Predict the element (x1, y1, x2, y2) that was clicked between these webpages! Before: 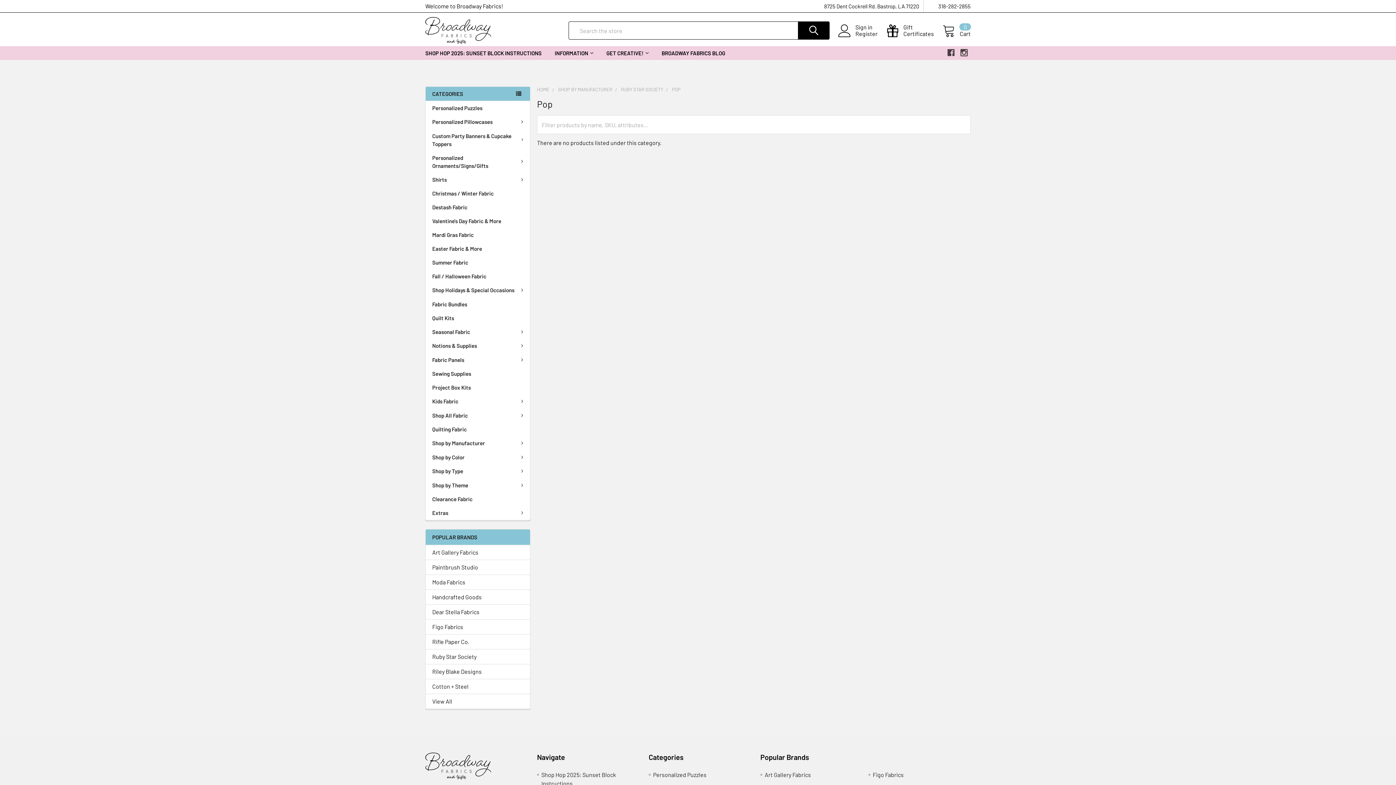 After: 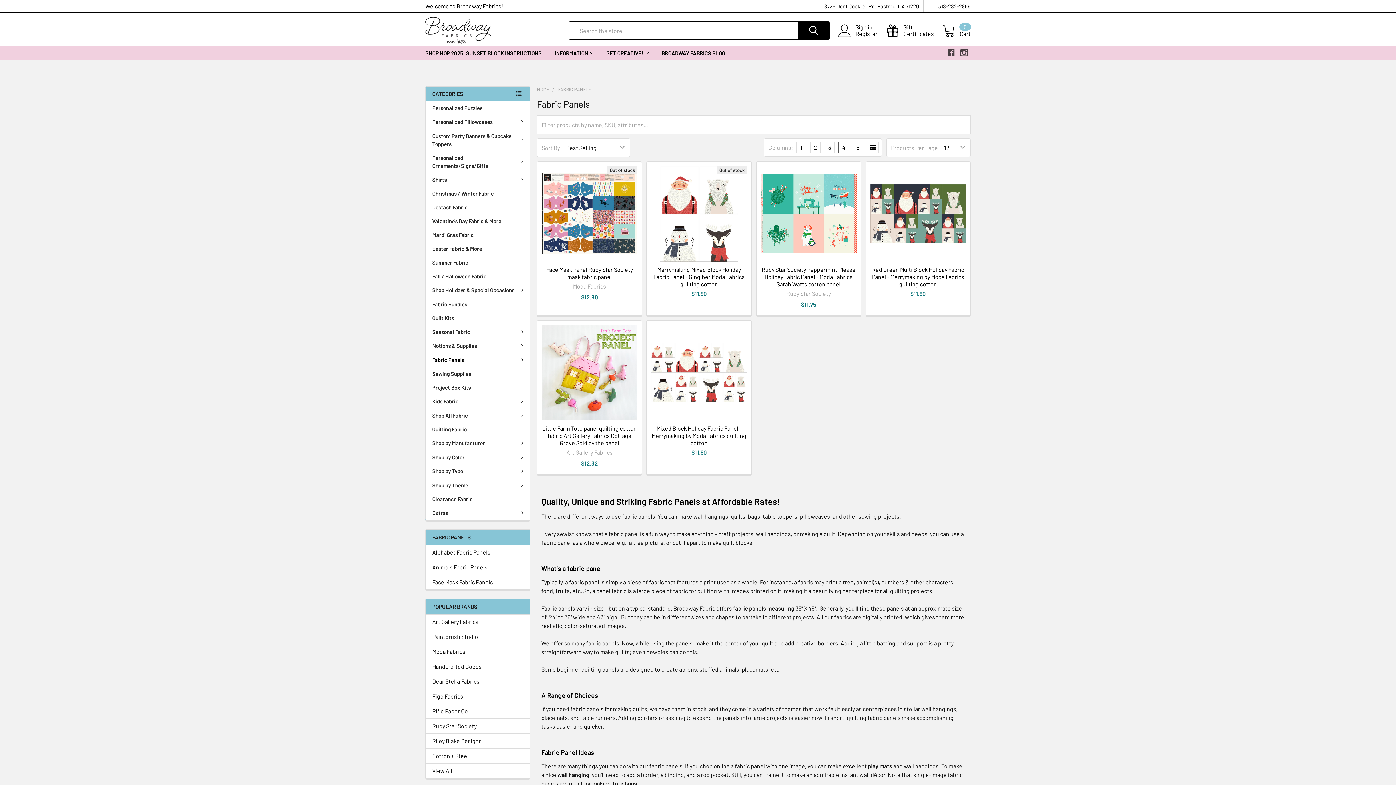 Action: bbox: (425, 352, 530, 366) label: Fabric Panels